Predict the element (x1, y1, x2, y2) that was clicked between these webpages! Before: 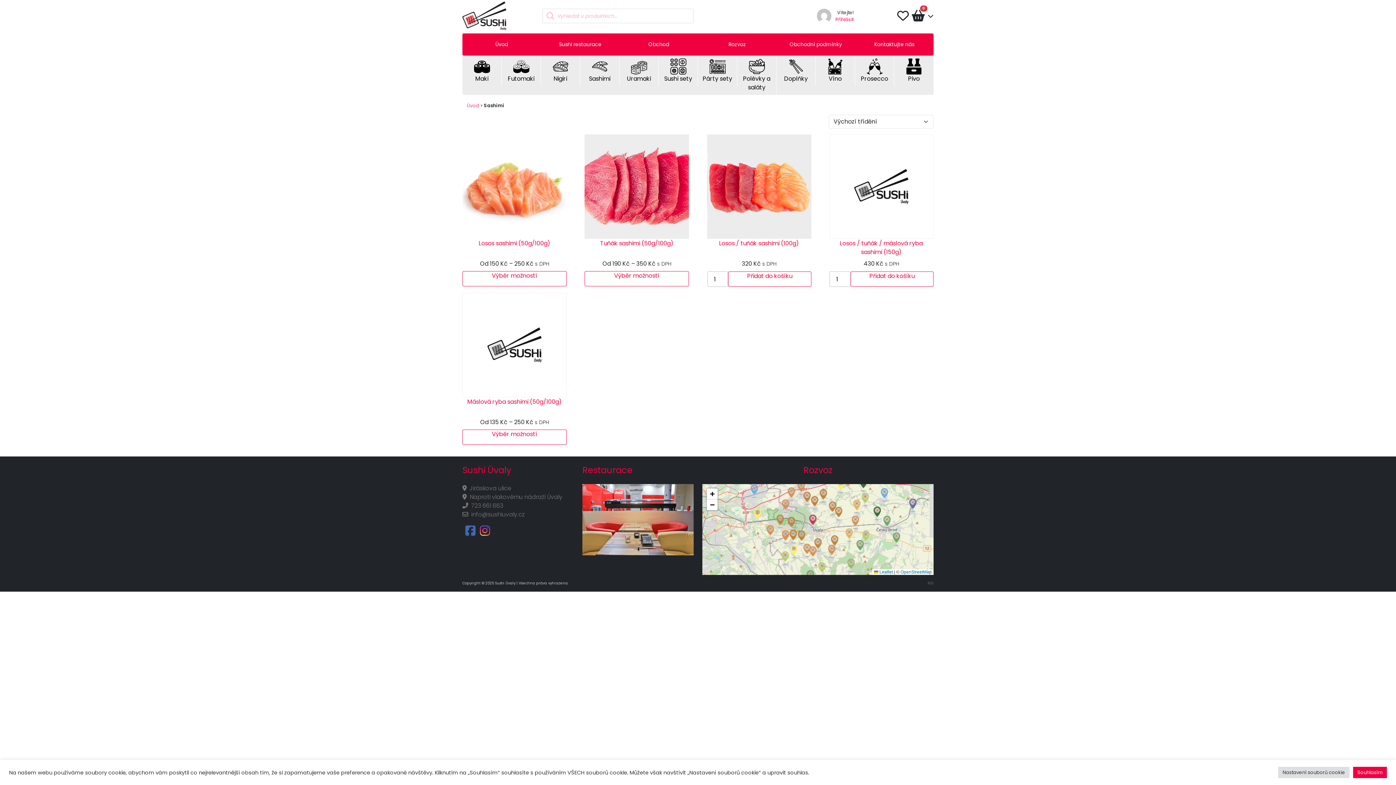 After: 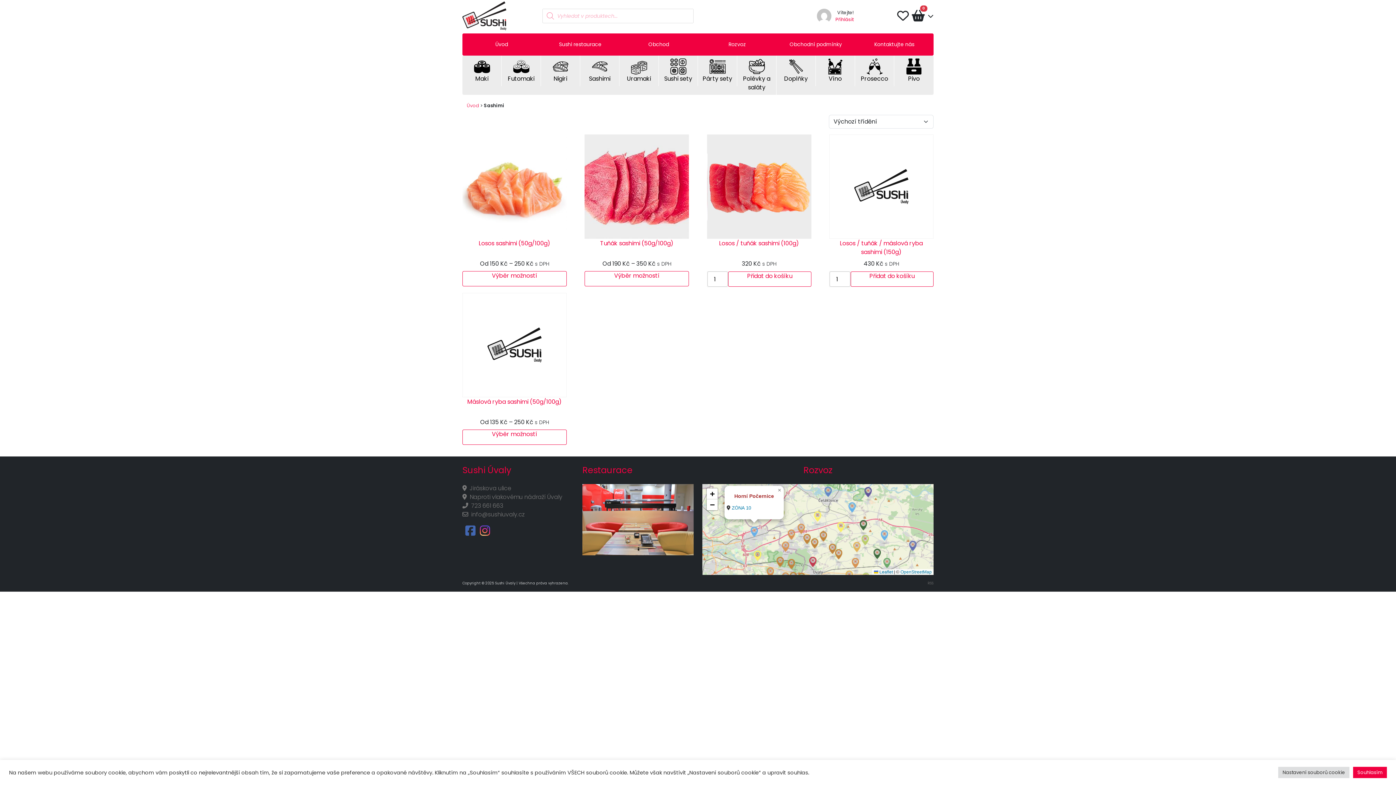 Action: bbox: (750, 484, 758, 498)